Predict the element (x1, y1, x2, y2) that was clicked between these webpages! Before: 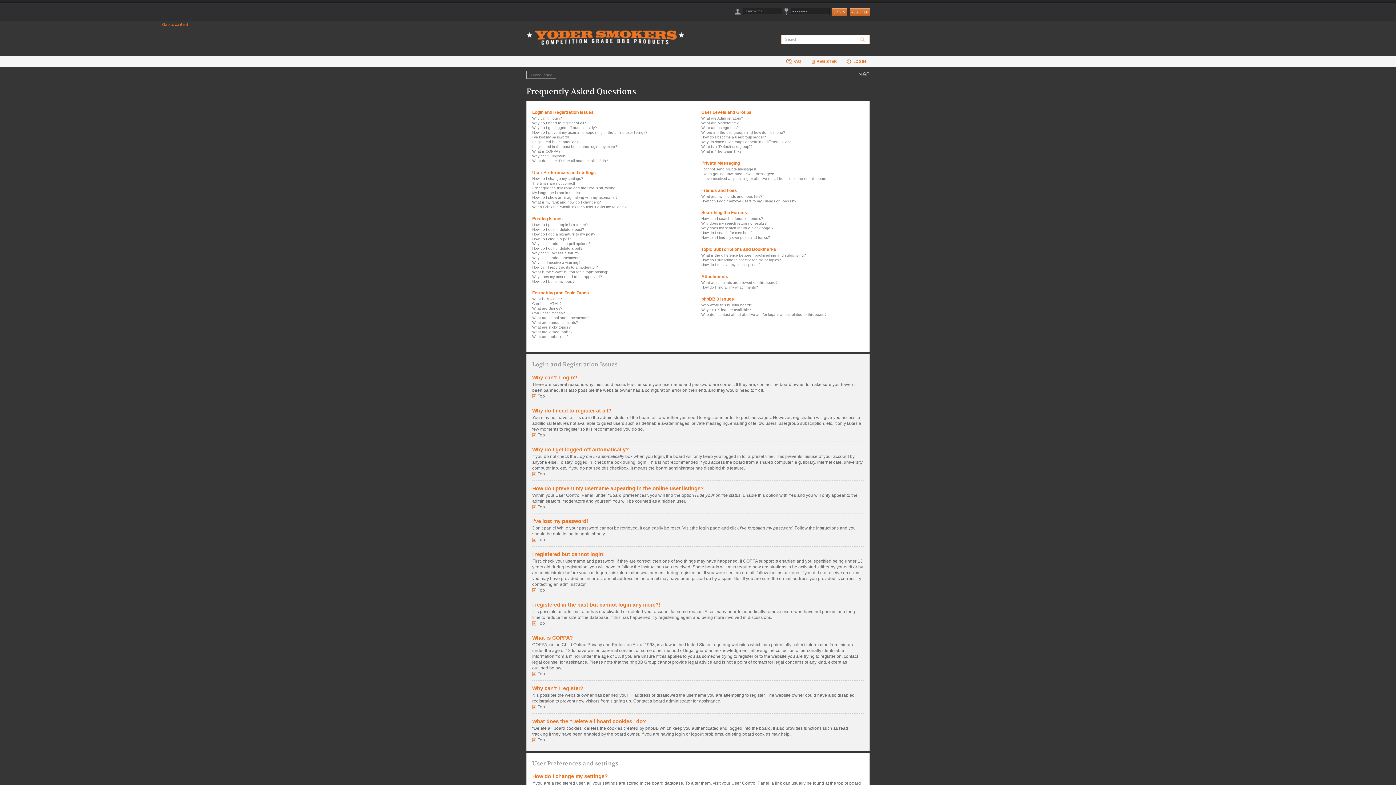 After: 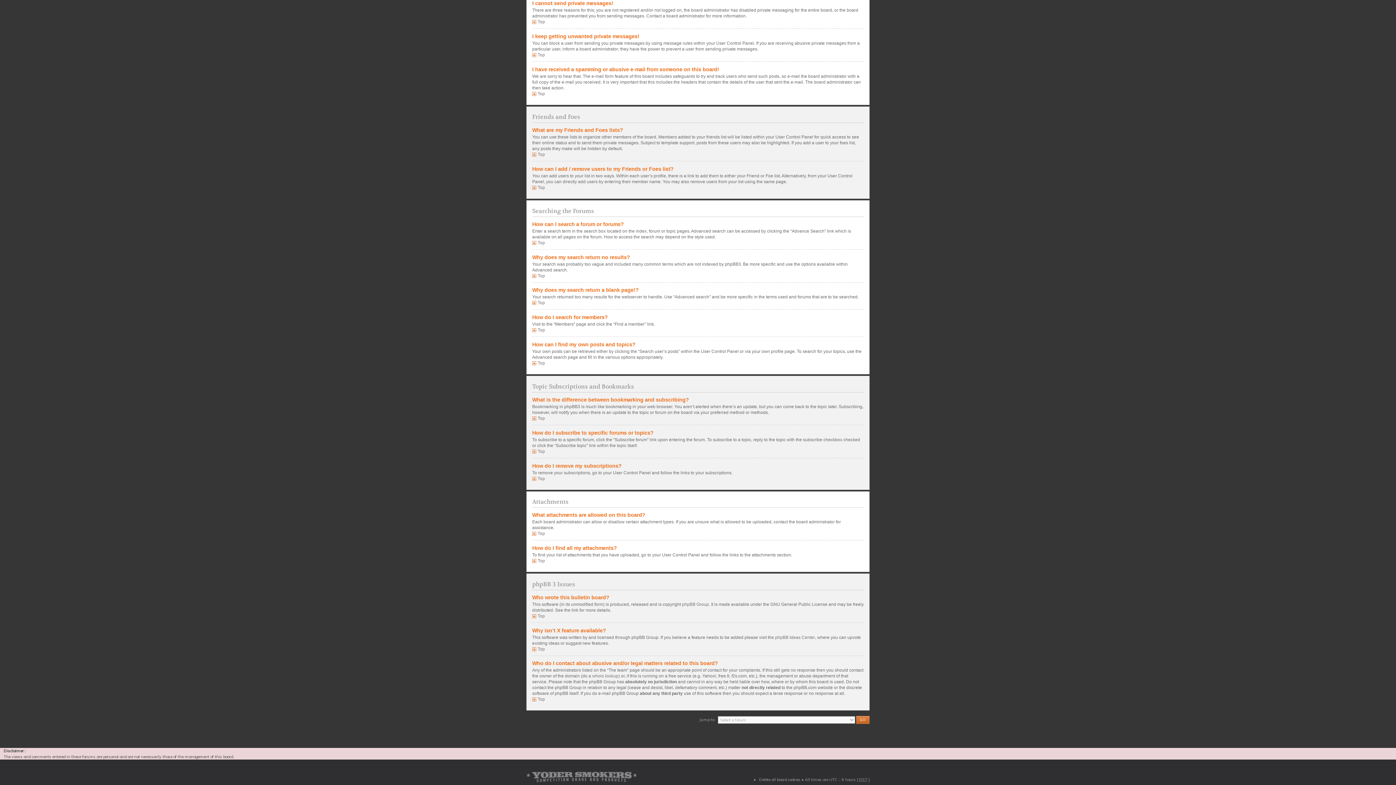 Action: bbox: (701, 167, 756, 171) label: I cannot send private messages!